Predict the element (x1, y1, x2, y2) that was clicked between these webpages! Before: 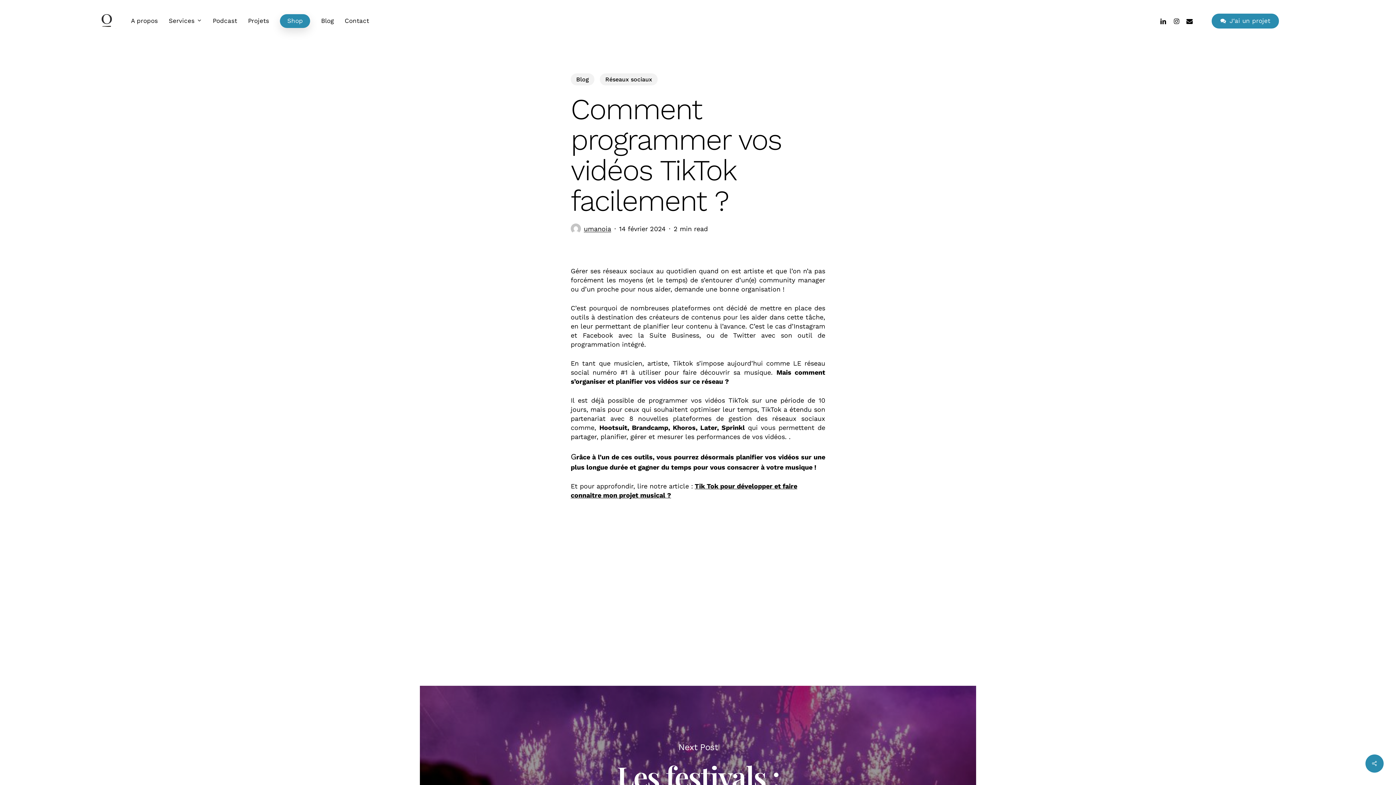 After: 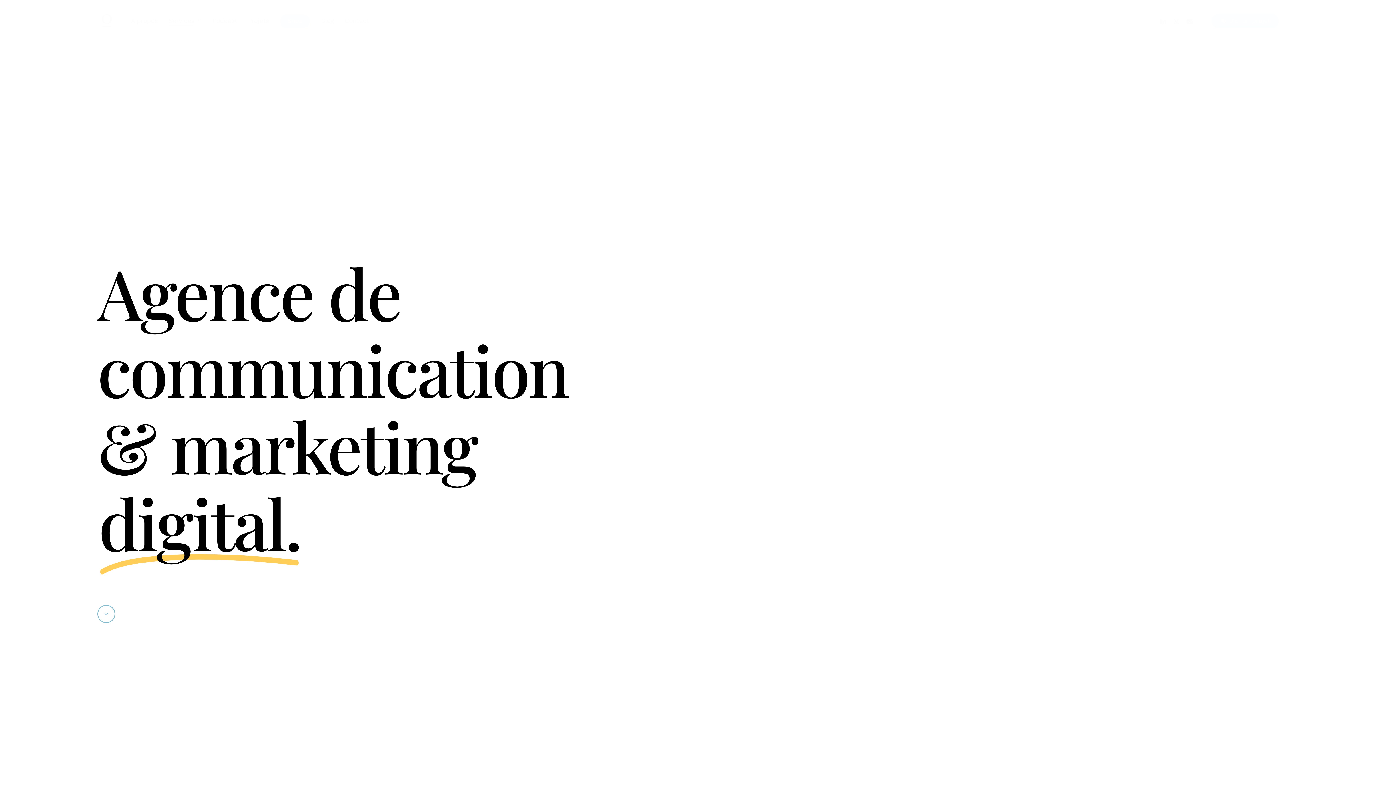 Action: bbox: (97, 10, 116, 30)